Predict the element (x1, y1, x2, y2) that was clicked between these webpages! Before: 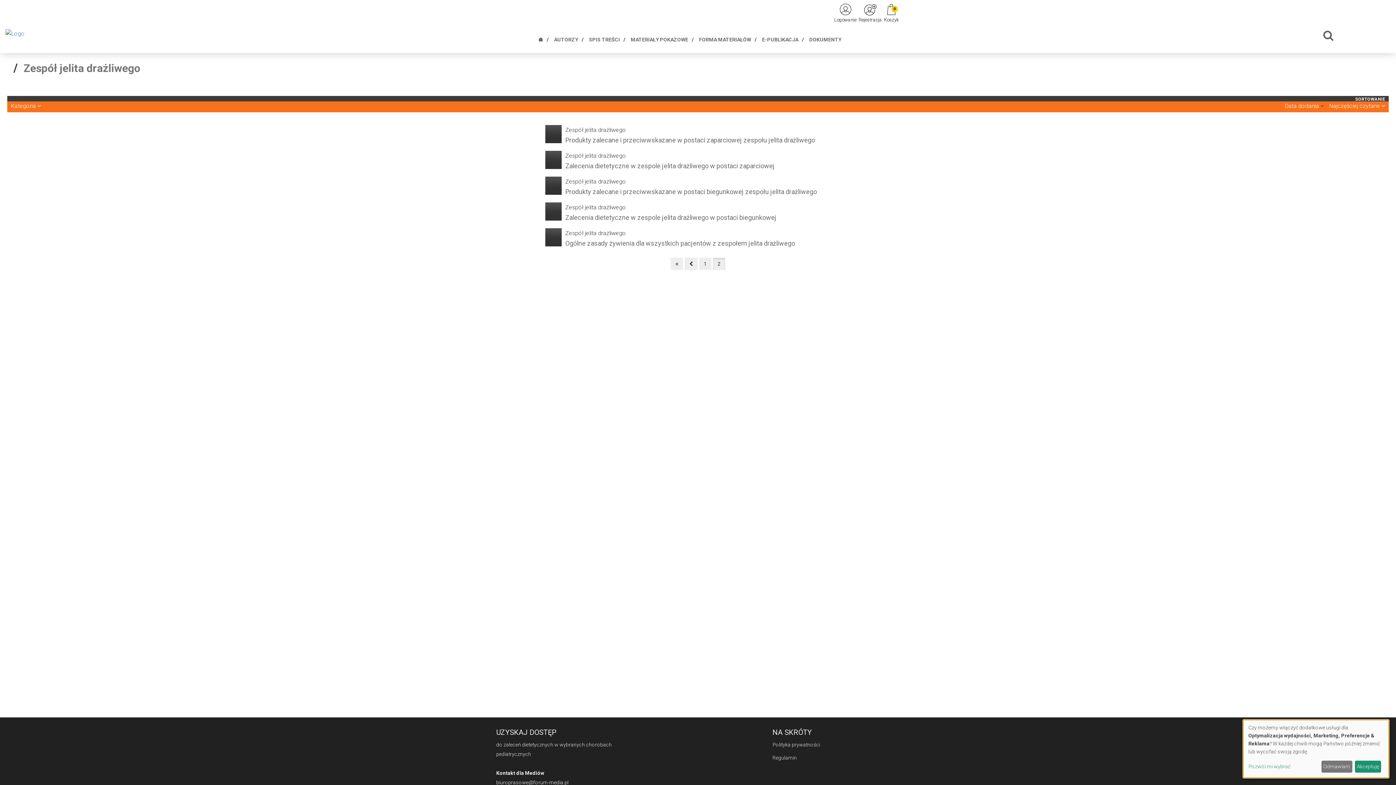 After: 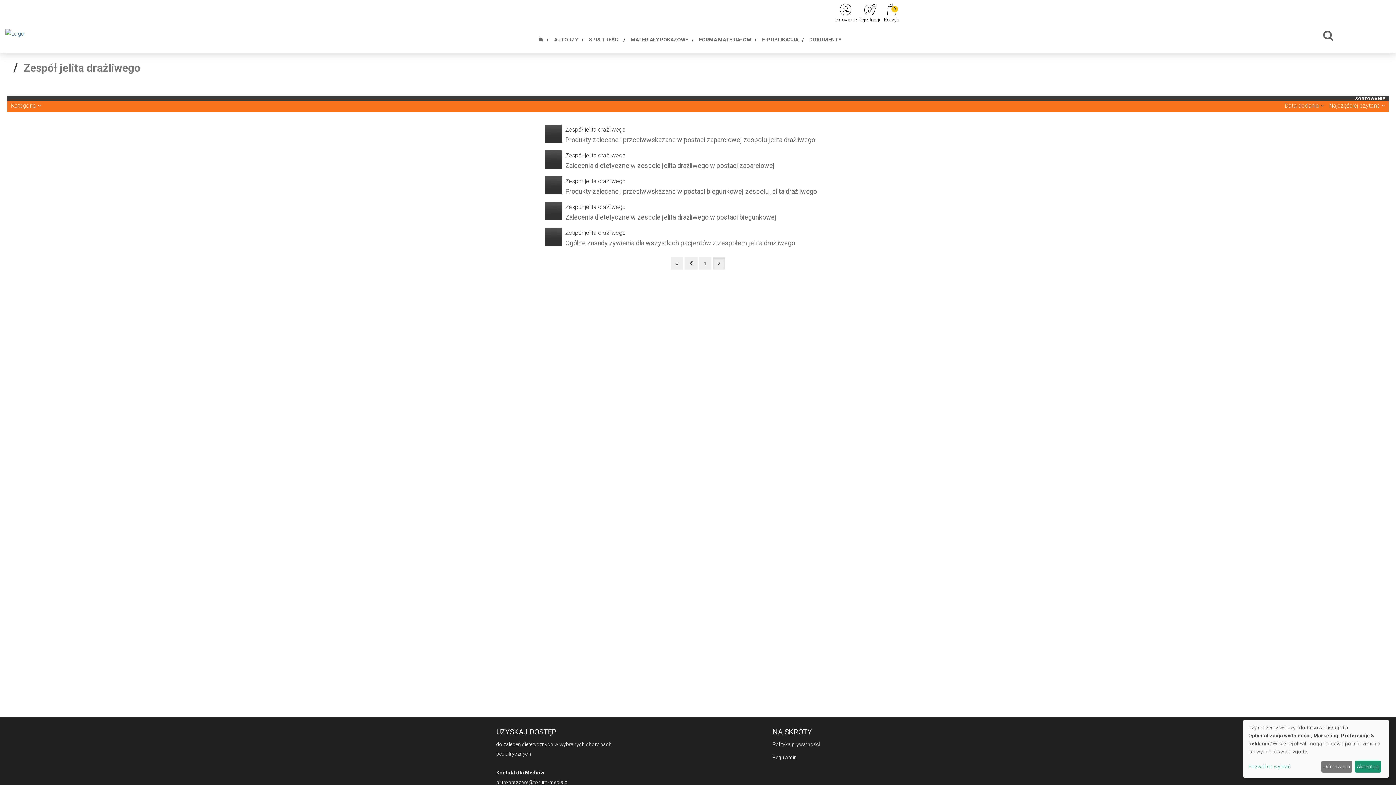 Action: bbox: (496, 780, 568, 785) label: biuroprasowe@forum-media.pl